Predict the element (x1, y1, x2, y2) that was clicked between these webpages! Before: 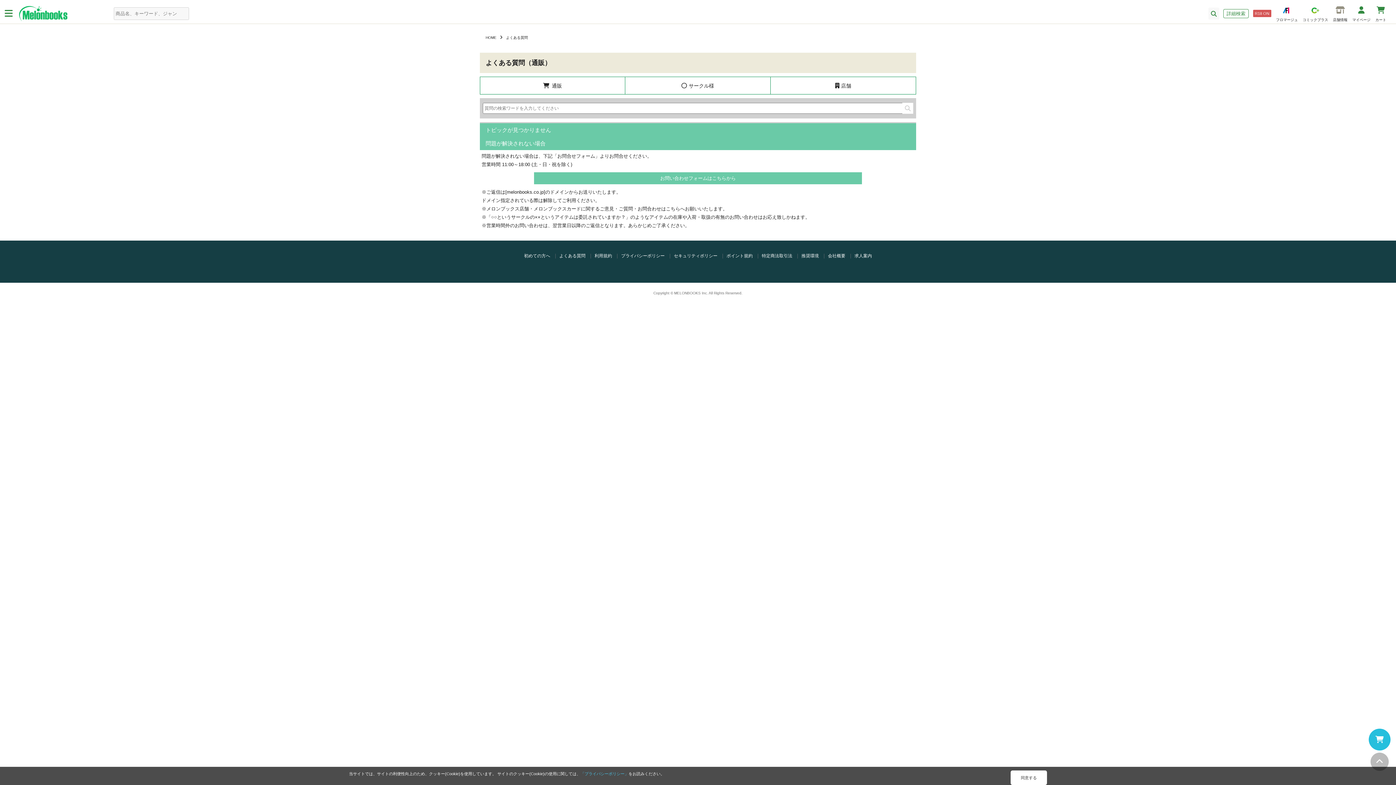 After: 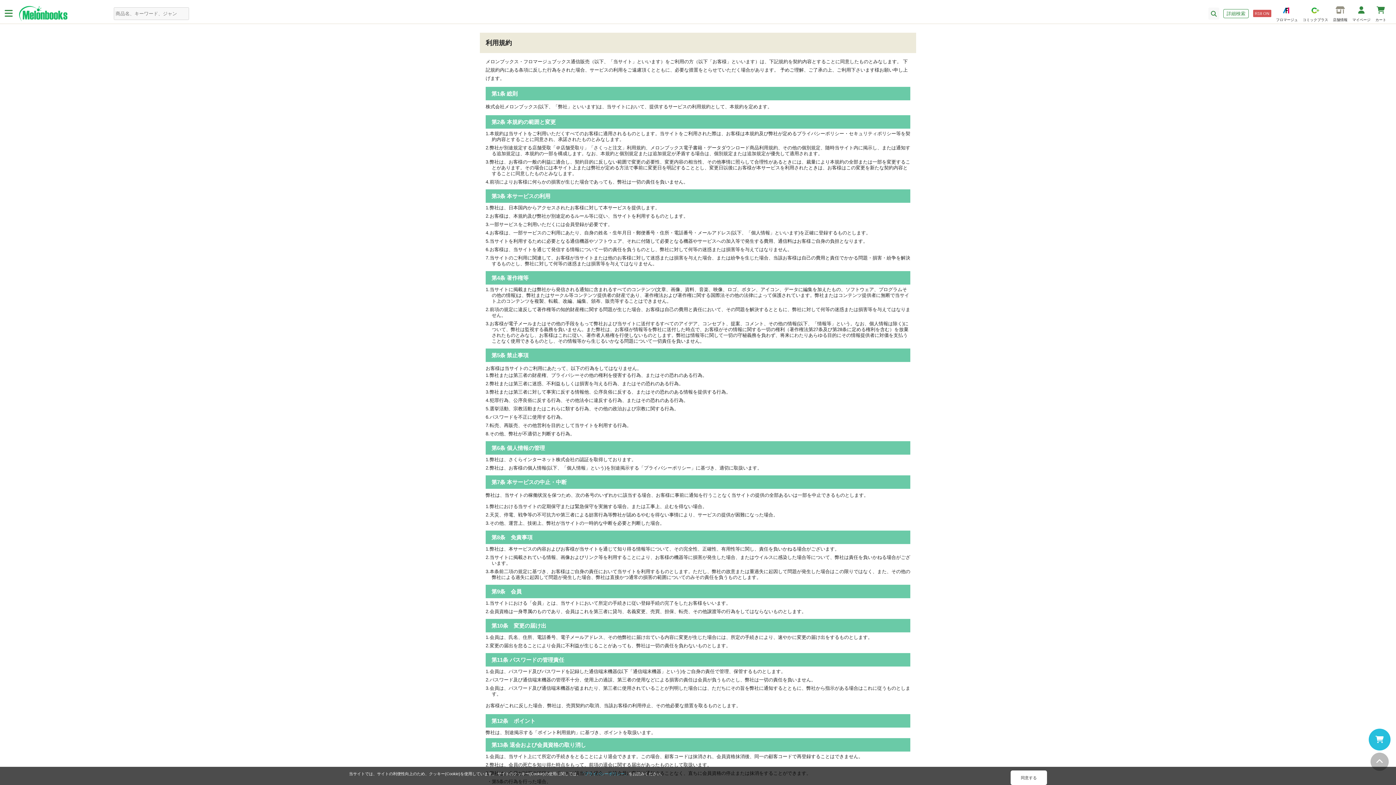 Action: bbox: (594, 253, 612, 258) label: 利用規約